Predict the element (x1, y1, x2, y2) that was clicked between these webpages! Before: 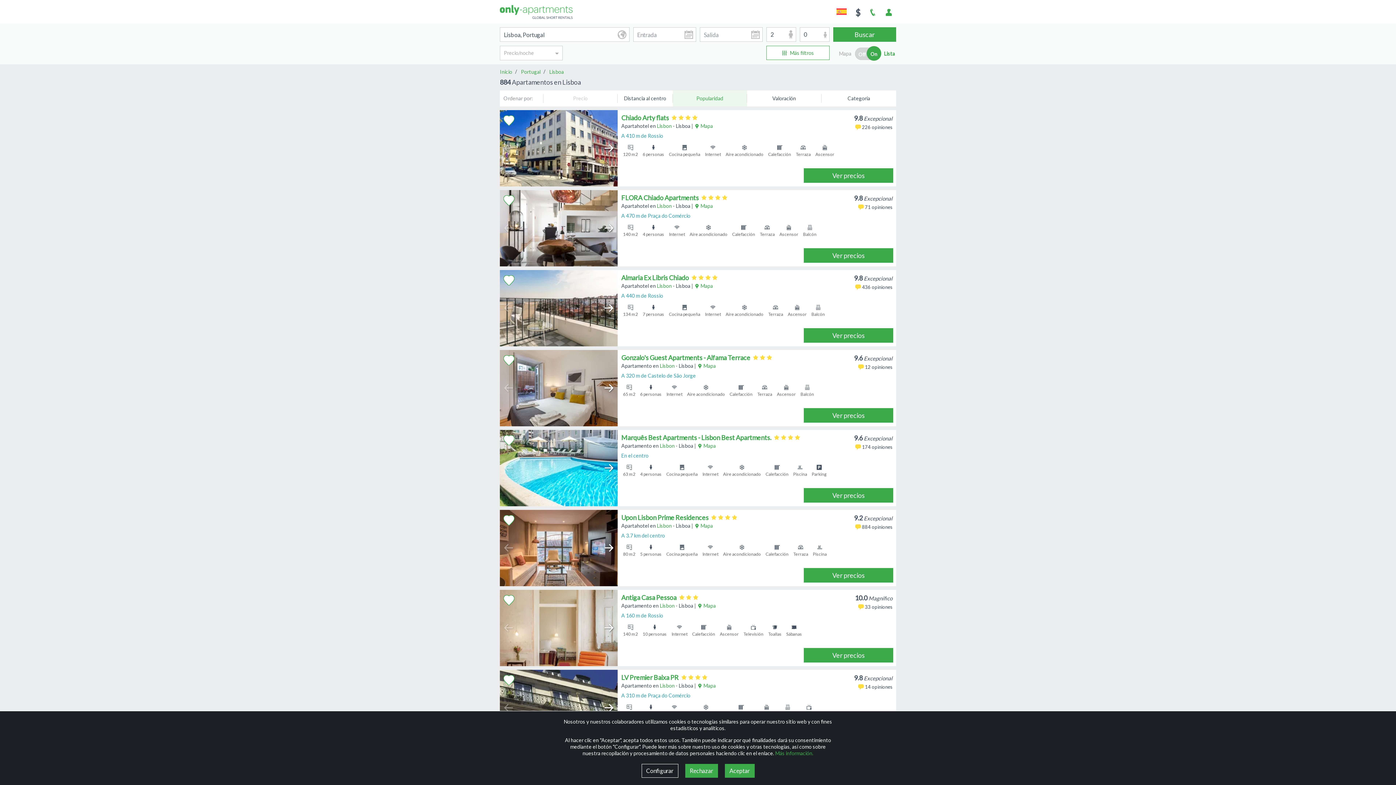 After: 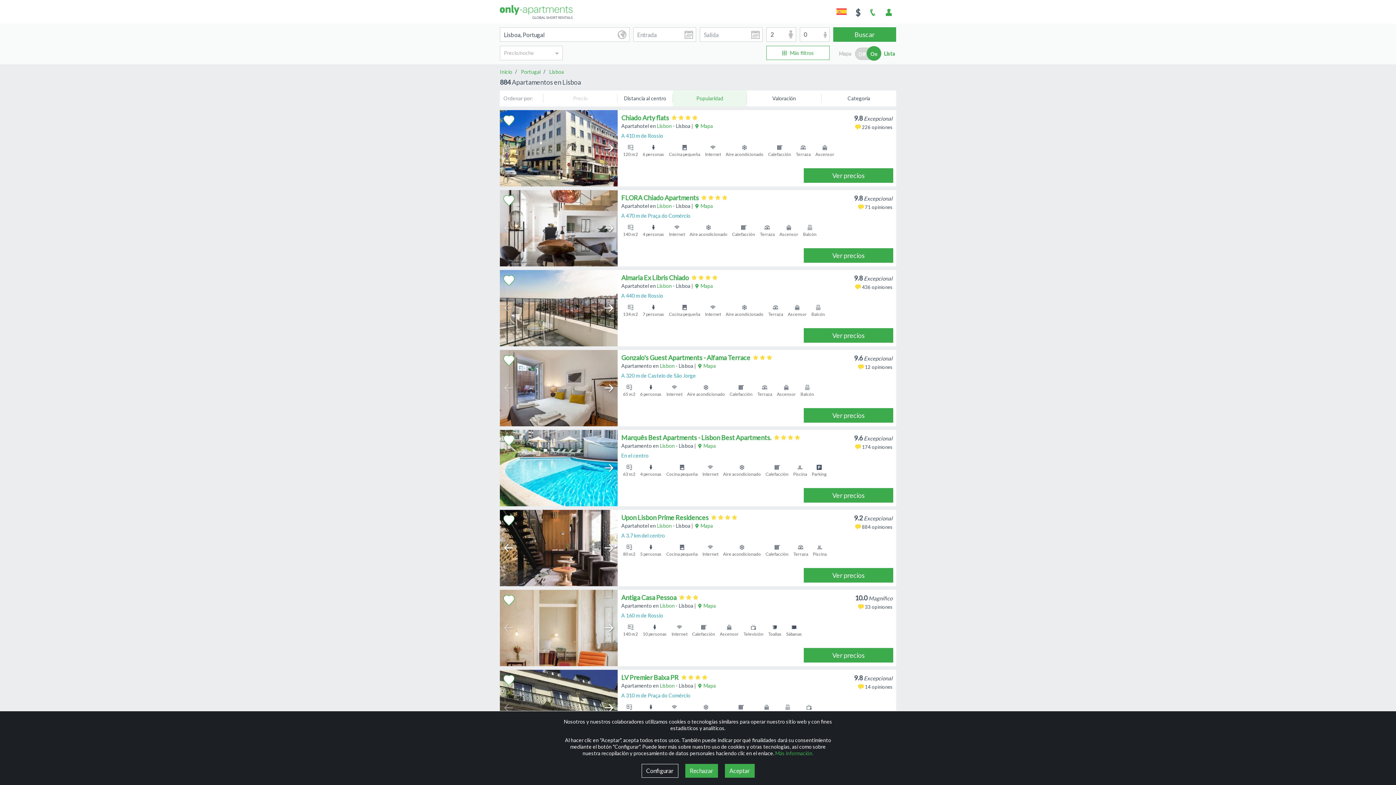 Action: bbox: (604, 540, 614, 556) label: Next slide